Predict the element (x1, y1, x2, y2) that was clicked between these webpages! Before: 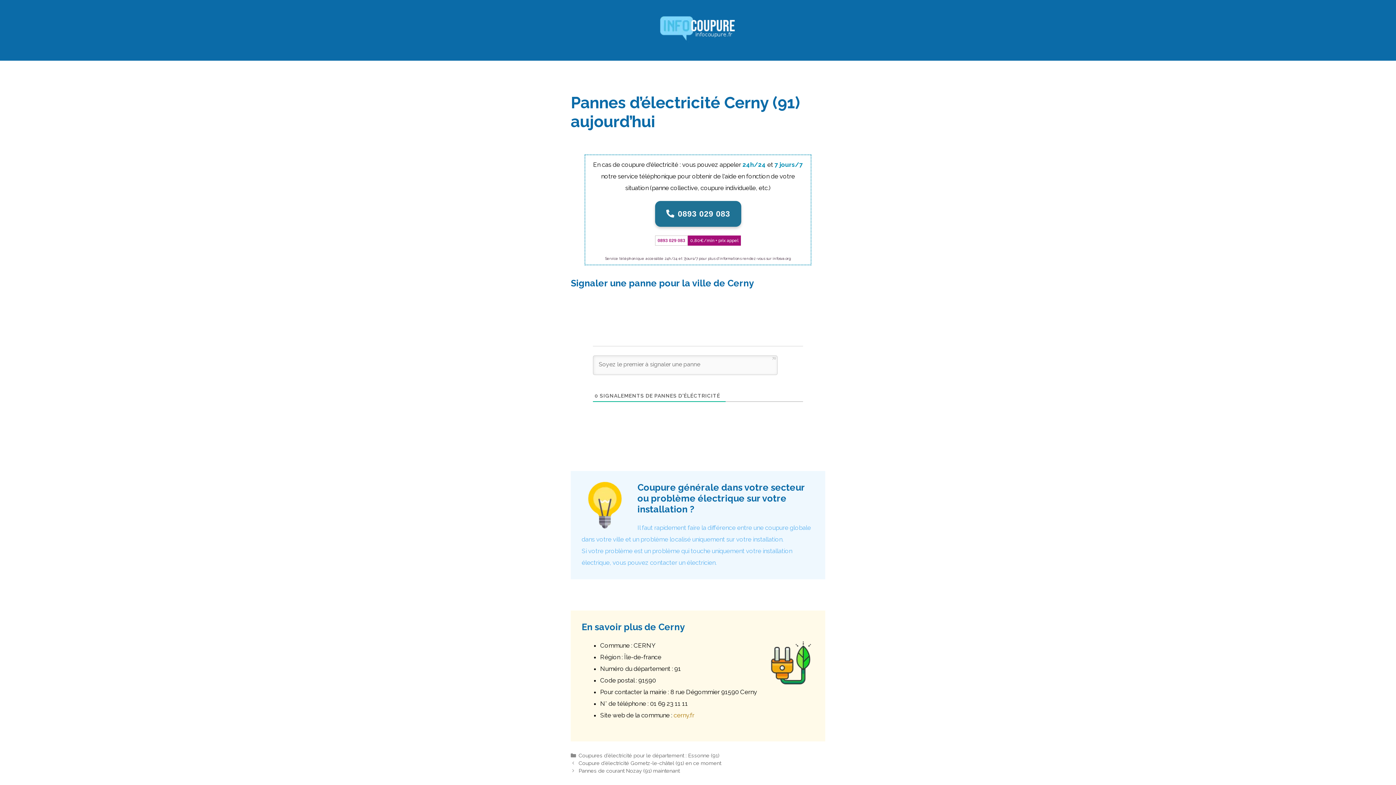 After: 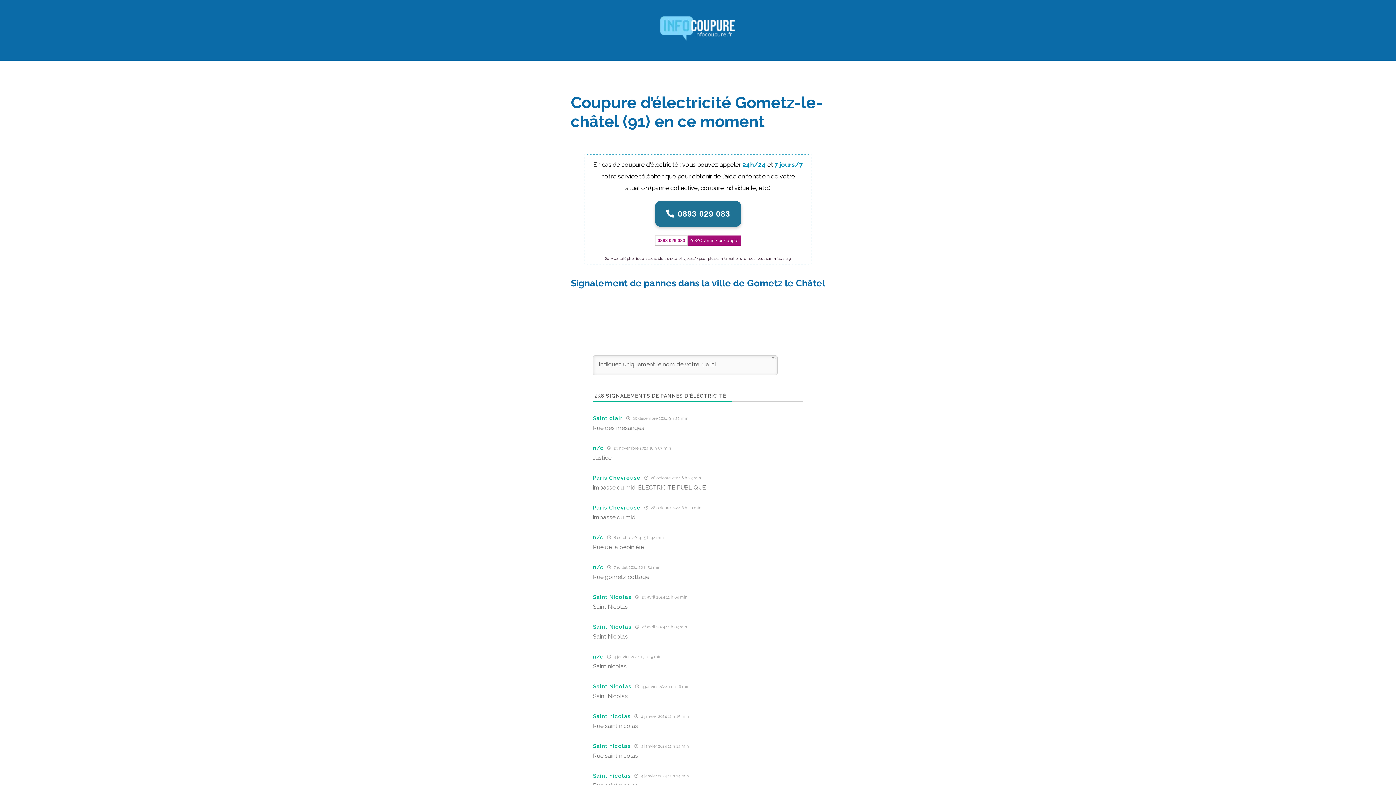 Action: label: Coupure d’électricité Gometz-le-châtel (91) en ce moment bbox: (578, 760, 721, 766)